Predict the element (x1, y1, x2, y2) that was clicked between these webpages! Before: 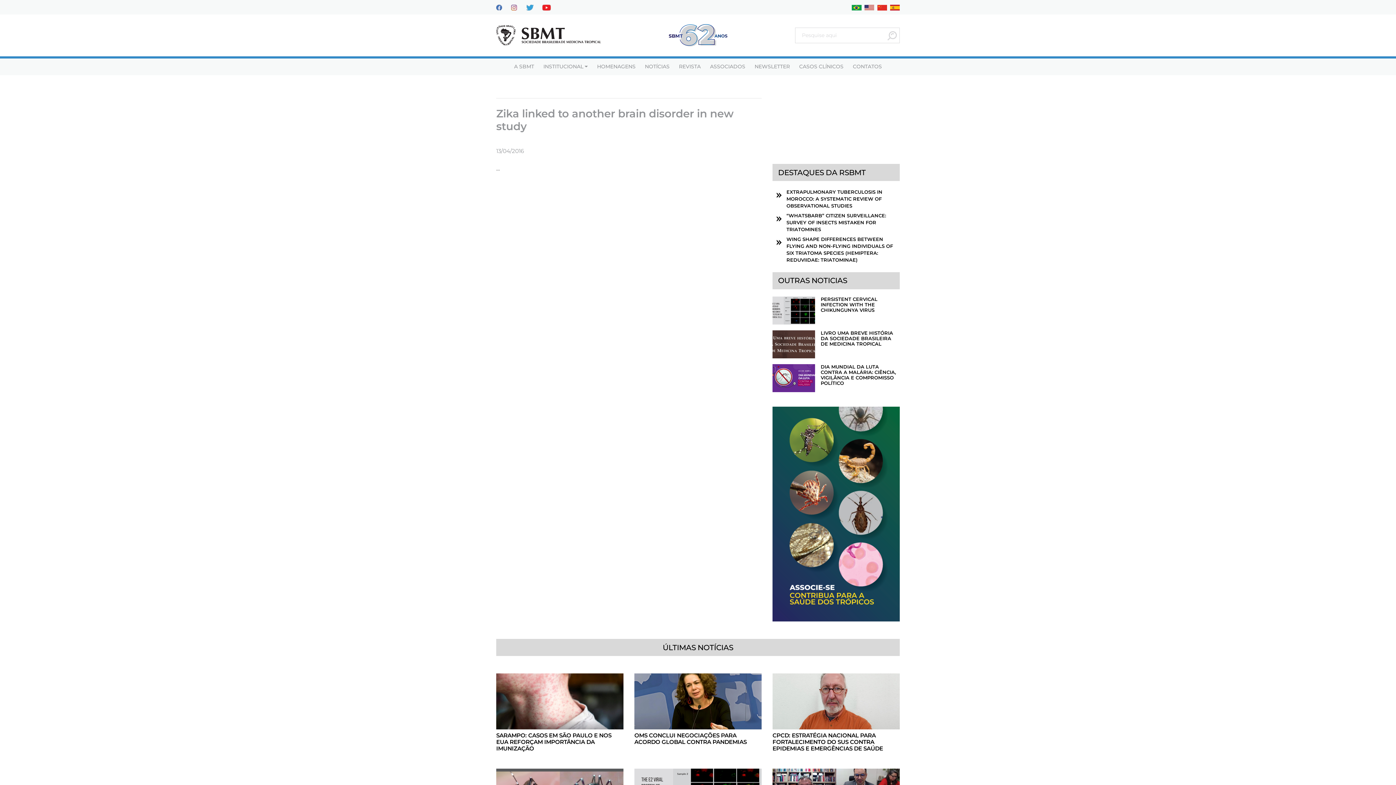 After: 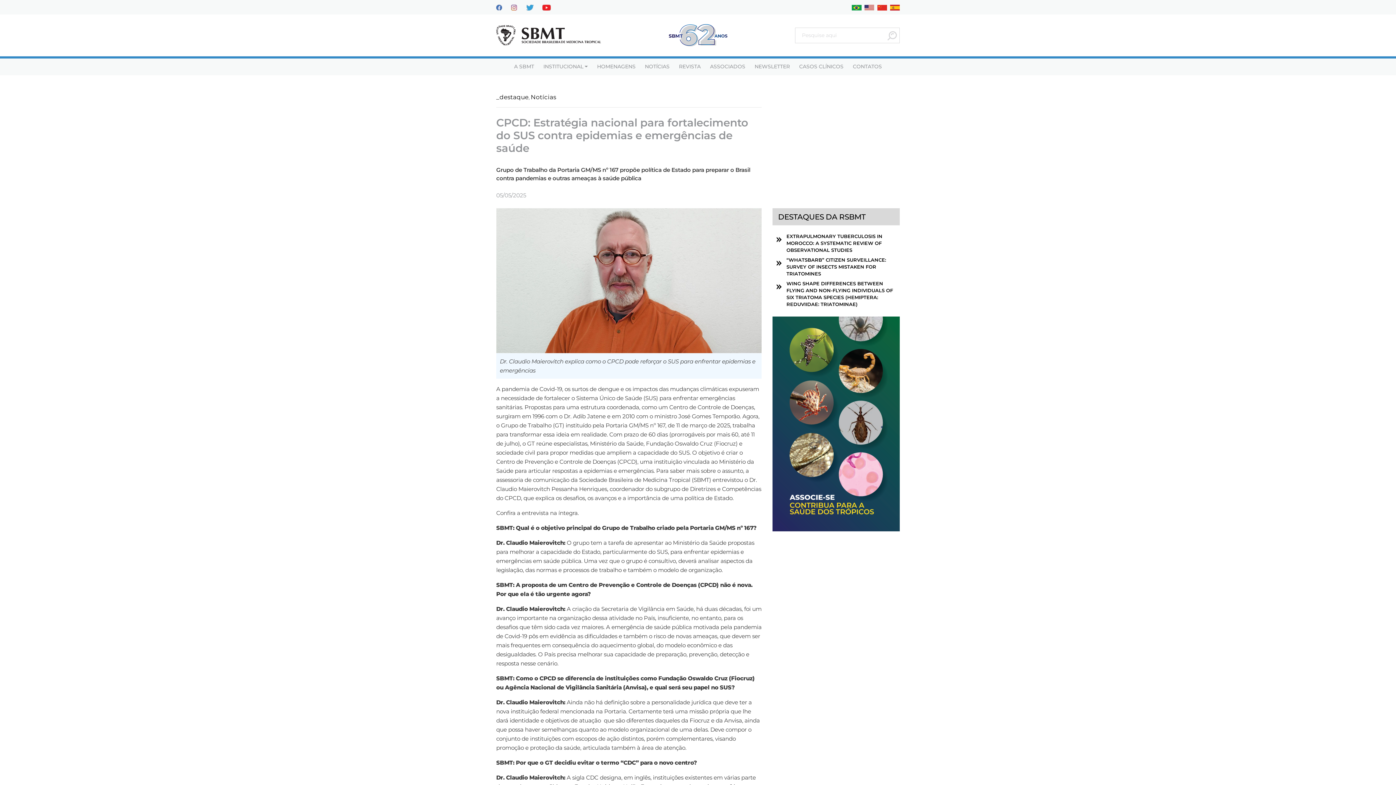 Action: label: CPCD: ESTRATÉGIA NACIONAL PARA FORTALECIMENTO DO SUS CONTRA EPIDEMIAS E EMERGÊNCIAS DE SAÚDE bbox: (772, 732, 900, 752)